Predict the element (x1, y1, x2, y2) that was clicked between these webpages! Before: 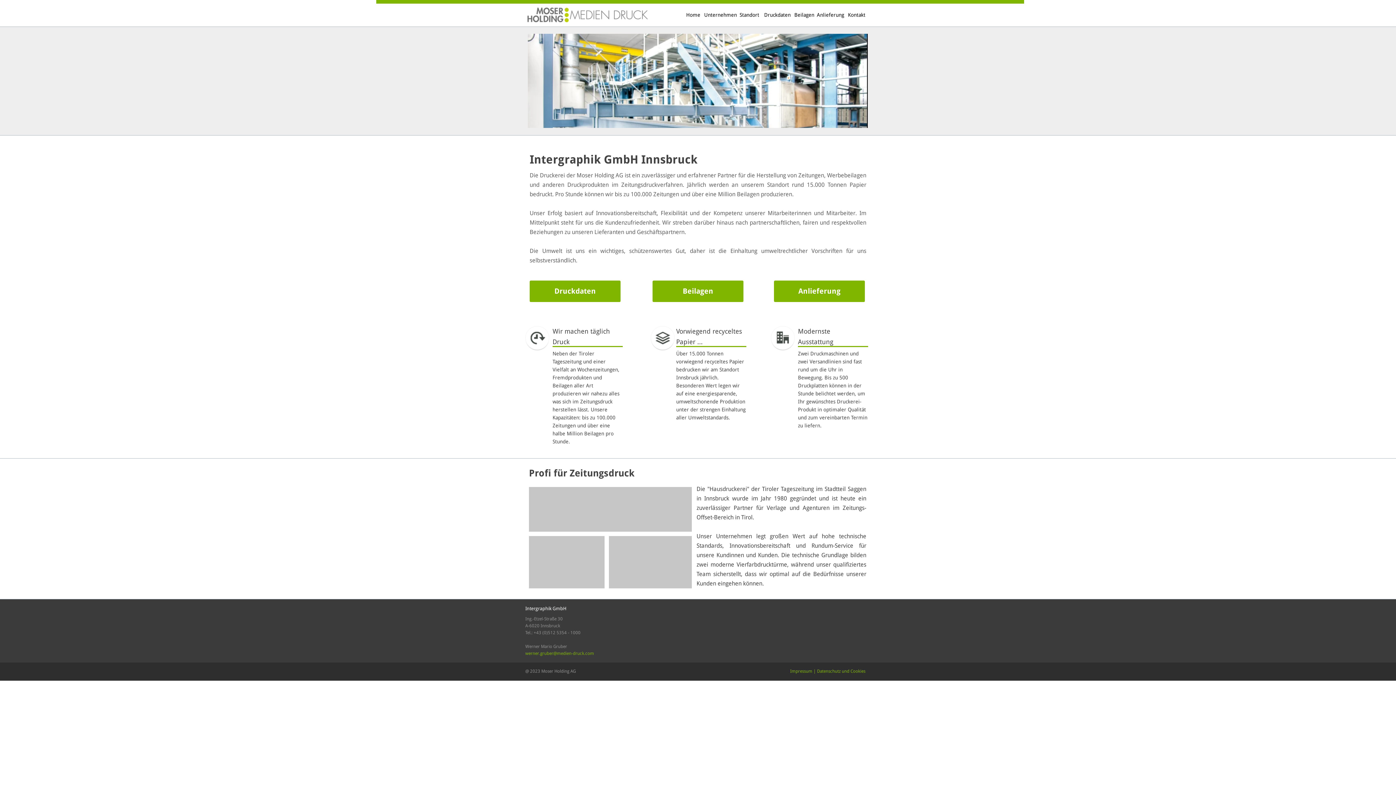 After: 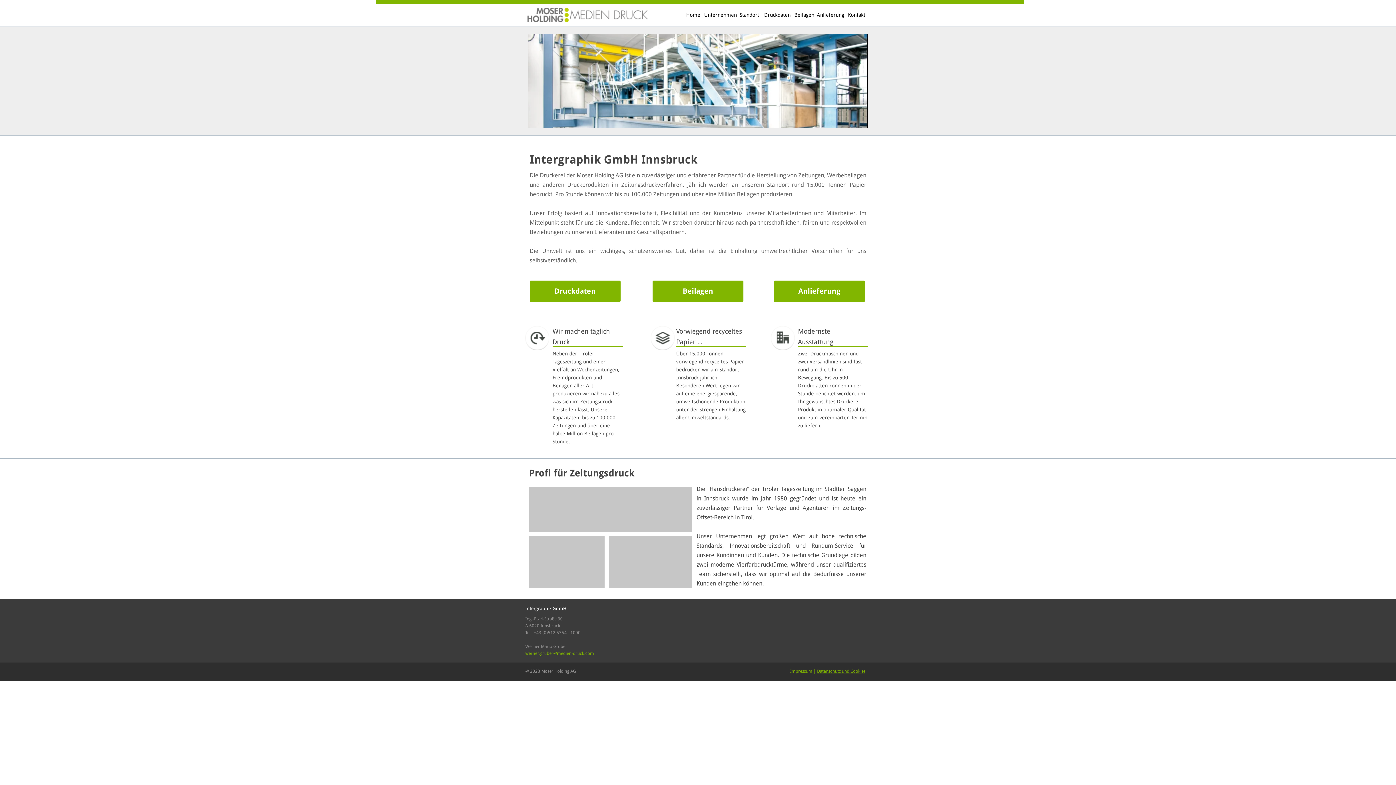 Action: bbox: (817, 669, 865, 674) label: Datenschutz und Cookies